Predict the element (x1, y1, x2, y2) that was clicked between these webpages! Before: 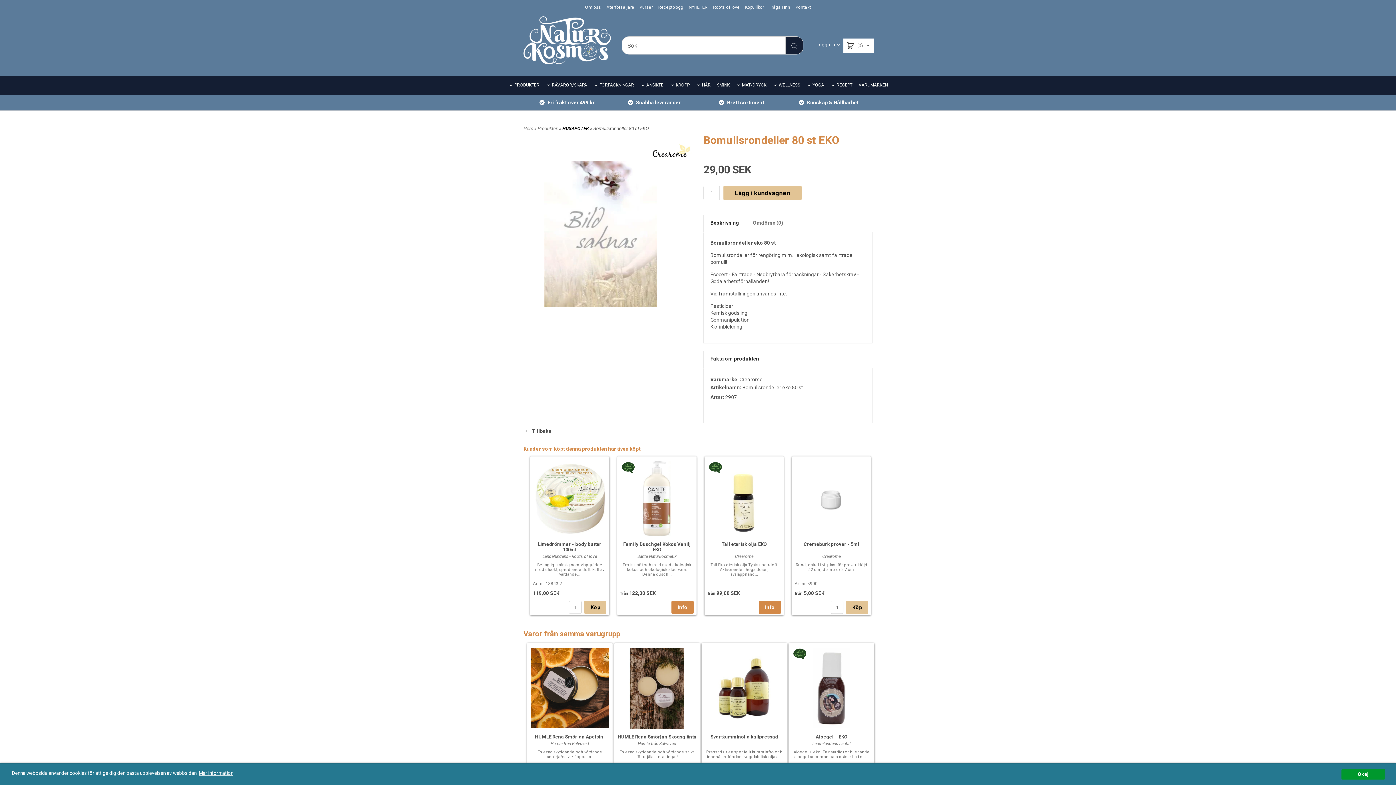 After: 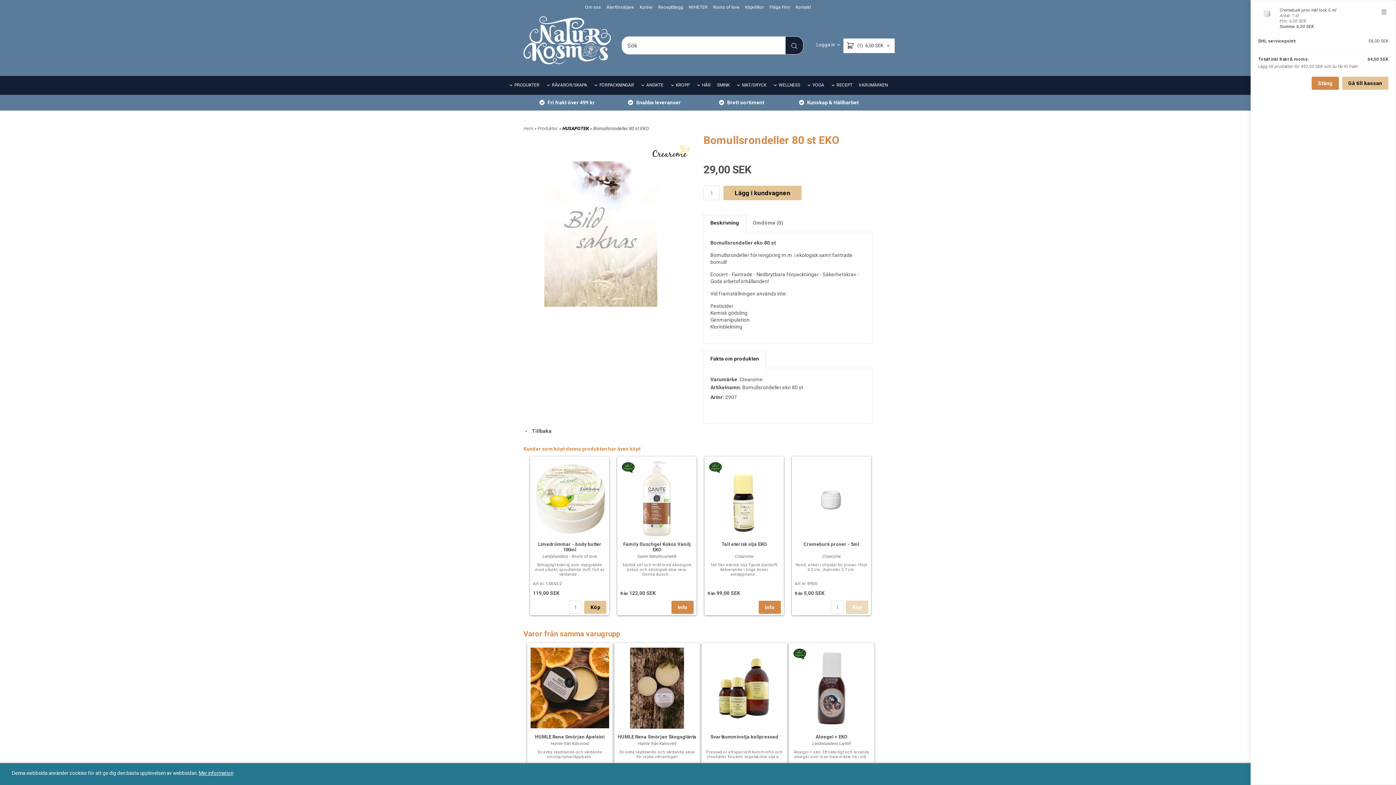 Action: label: Köp bbox: (846, 601, 868, 614)